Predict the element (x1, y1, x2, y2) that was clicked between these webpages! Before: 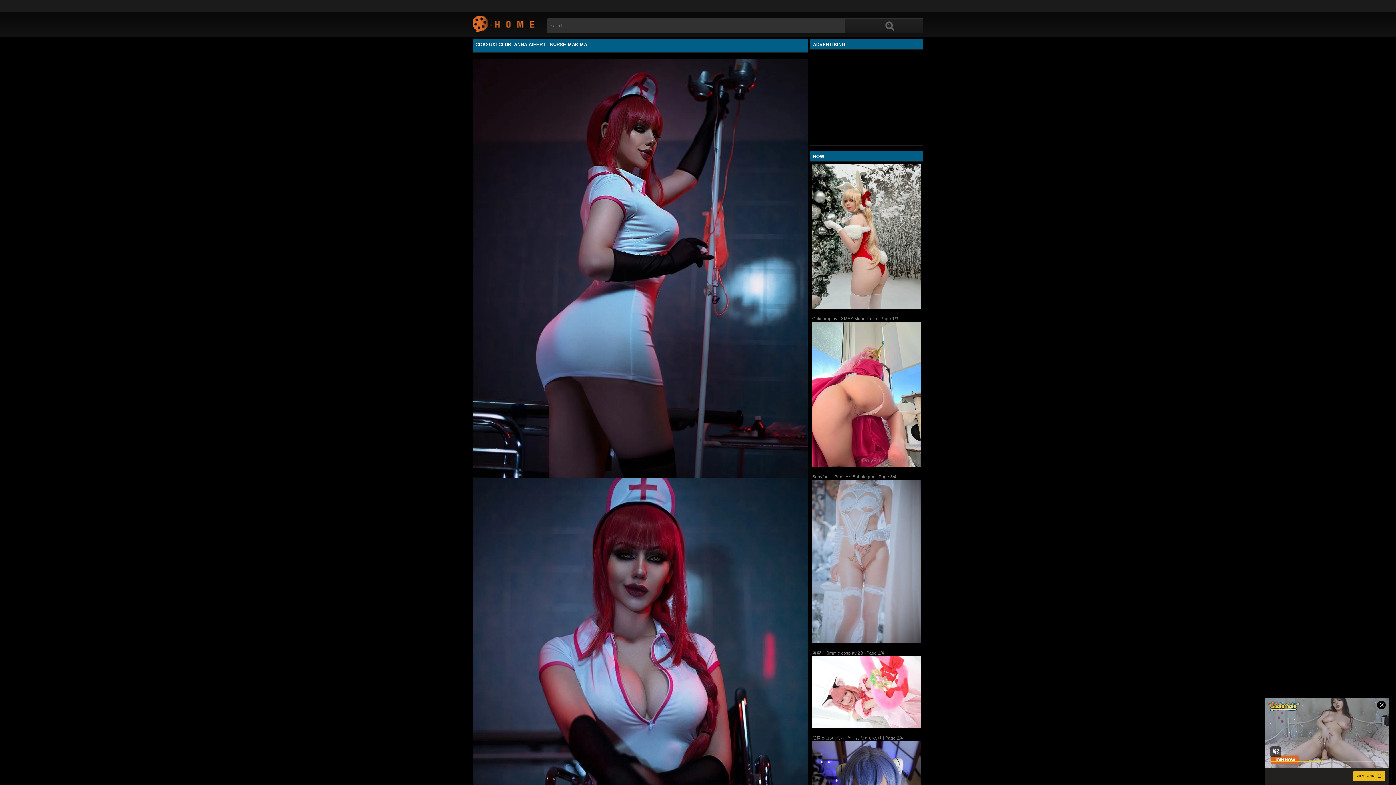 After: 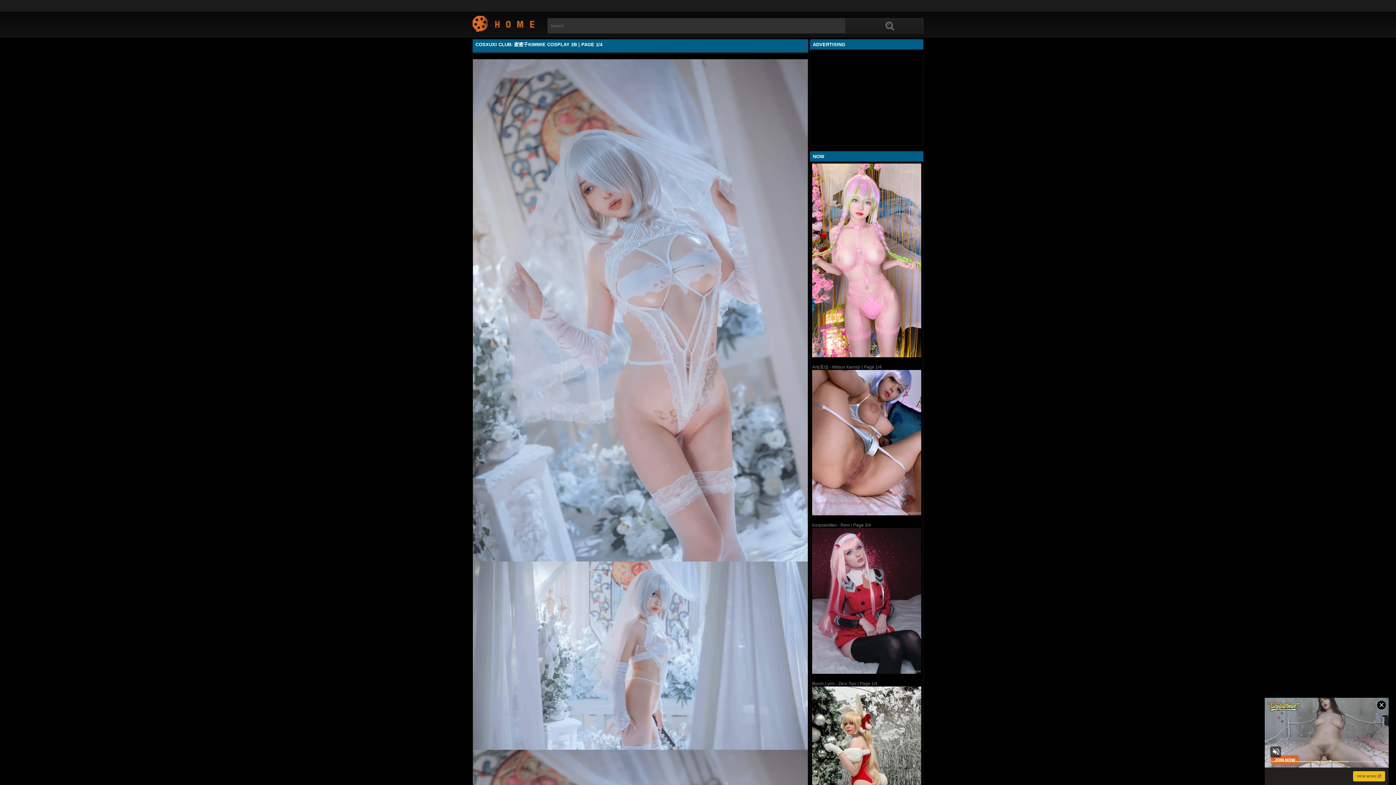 Action: bbox: (812, 650, 884, 655) label: 蜜蜜子Kimmie cosplay 2B | Page 1/4